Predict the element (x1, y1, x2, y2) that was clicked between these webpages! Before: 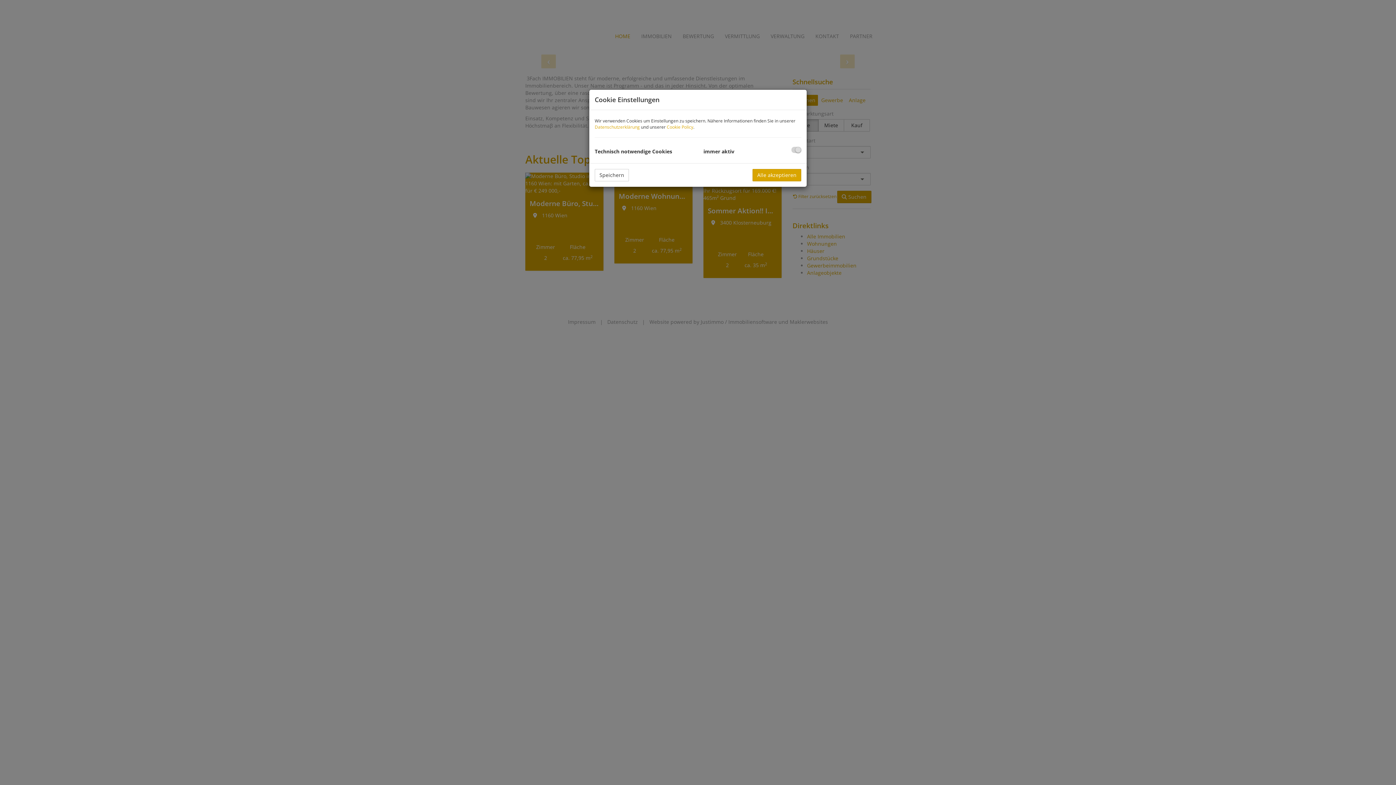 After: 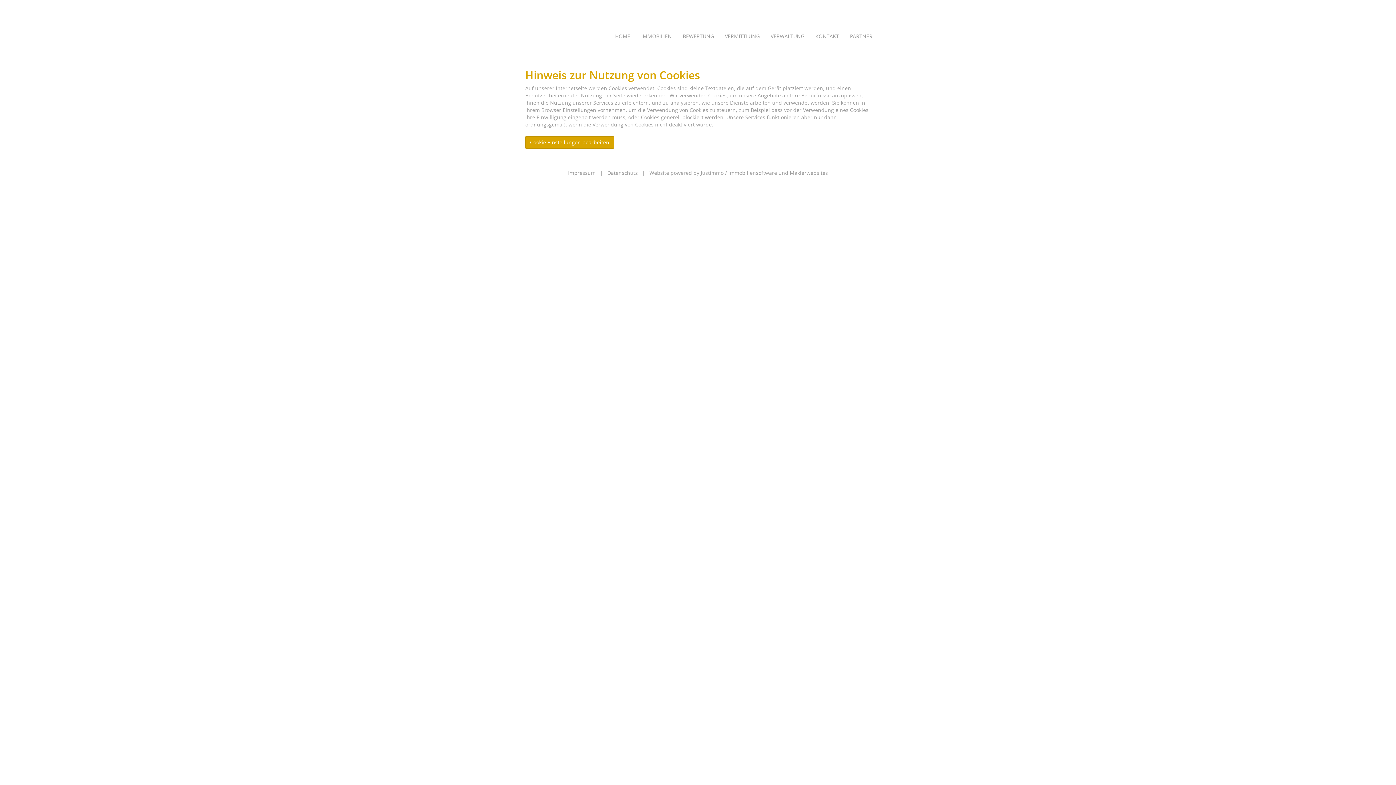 Action: label: Cookie Policy bbox: (666, 124, 693, 130)